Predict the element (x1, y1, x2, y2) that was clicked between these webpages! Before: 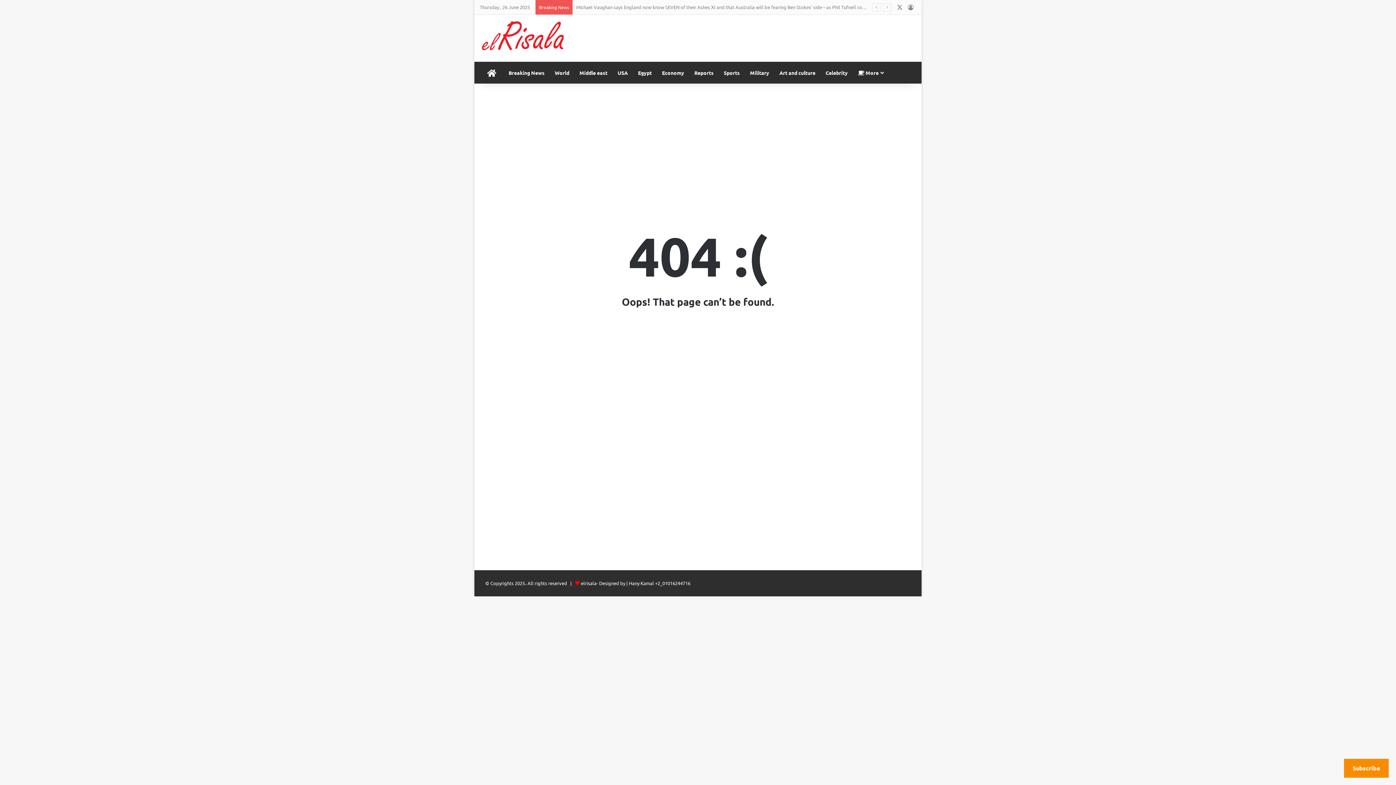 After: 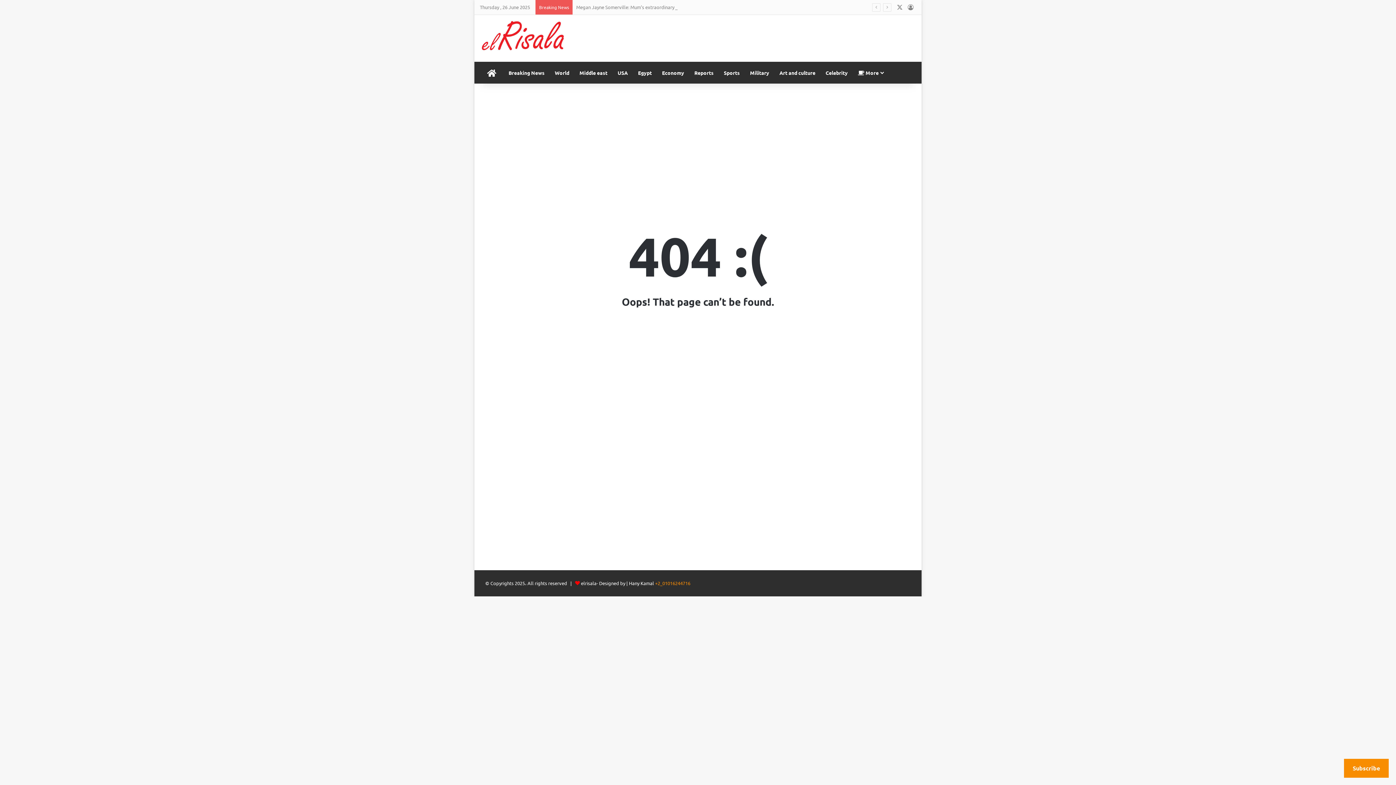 Action: bbox: (655, 580, 690, 586) label: +2_01016244716